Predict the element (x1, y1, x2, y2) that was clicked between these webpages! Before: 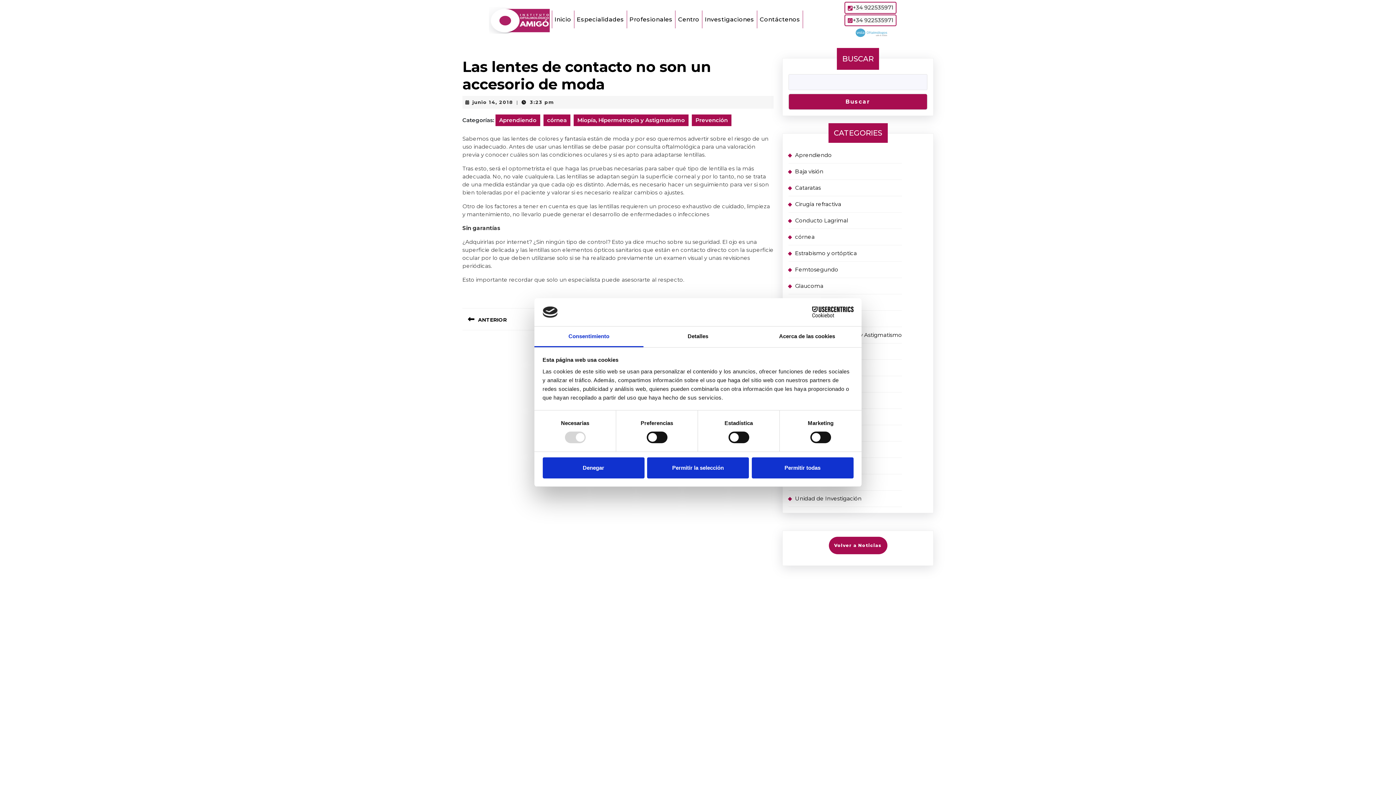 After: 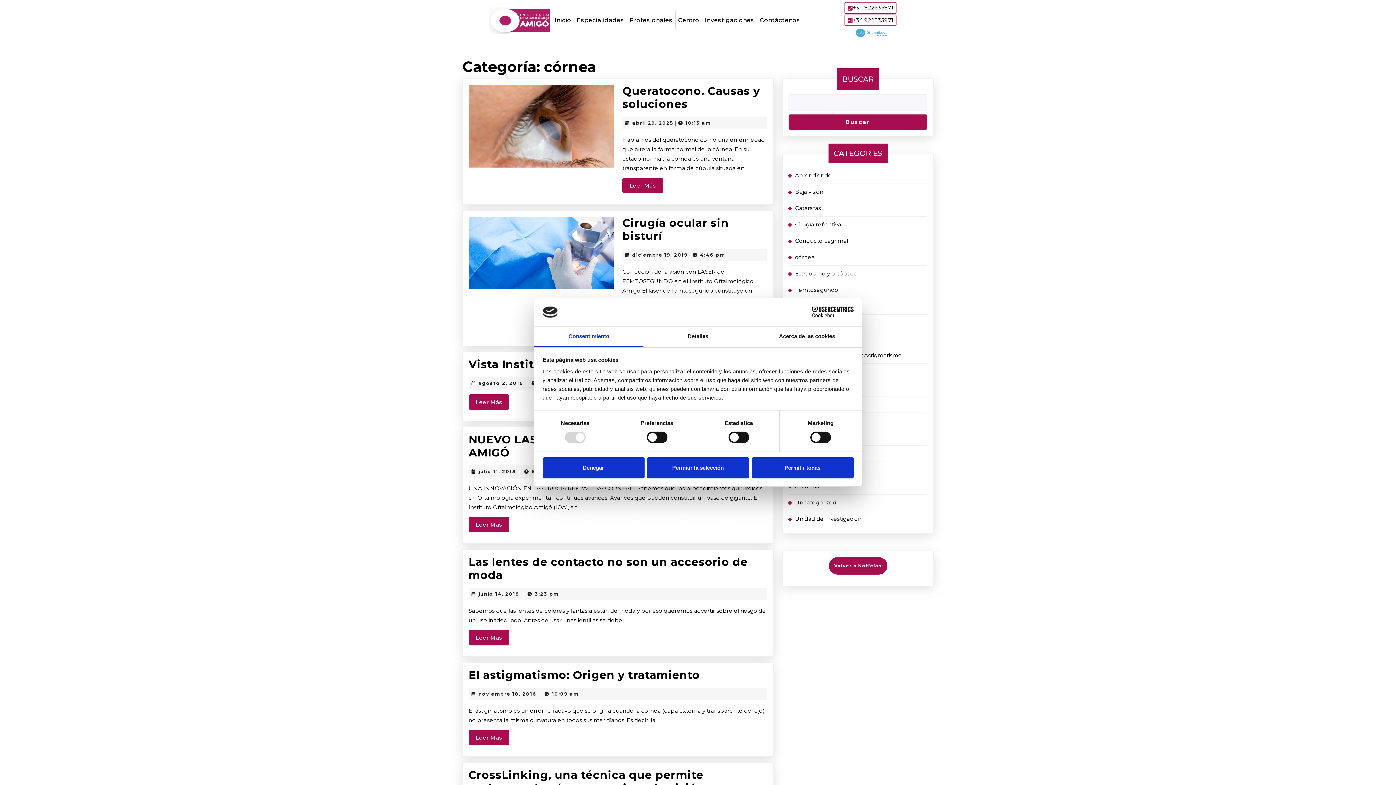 Action: bbox: (543, 114, 570, 126) label: córnea